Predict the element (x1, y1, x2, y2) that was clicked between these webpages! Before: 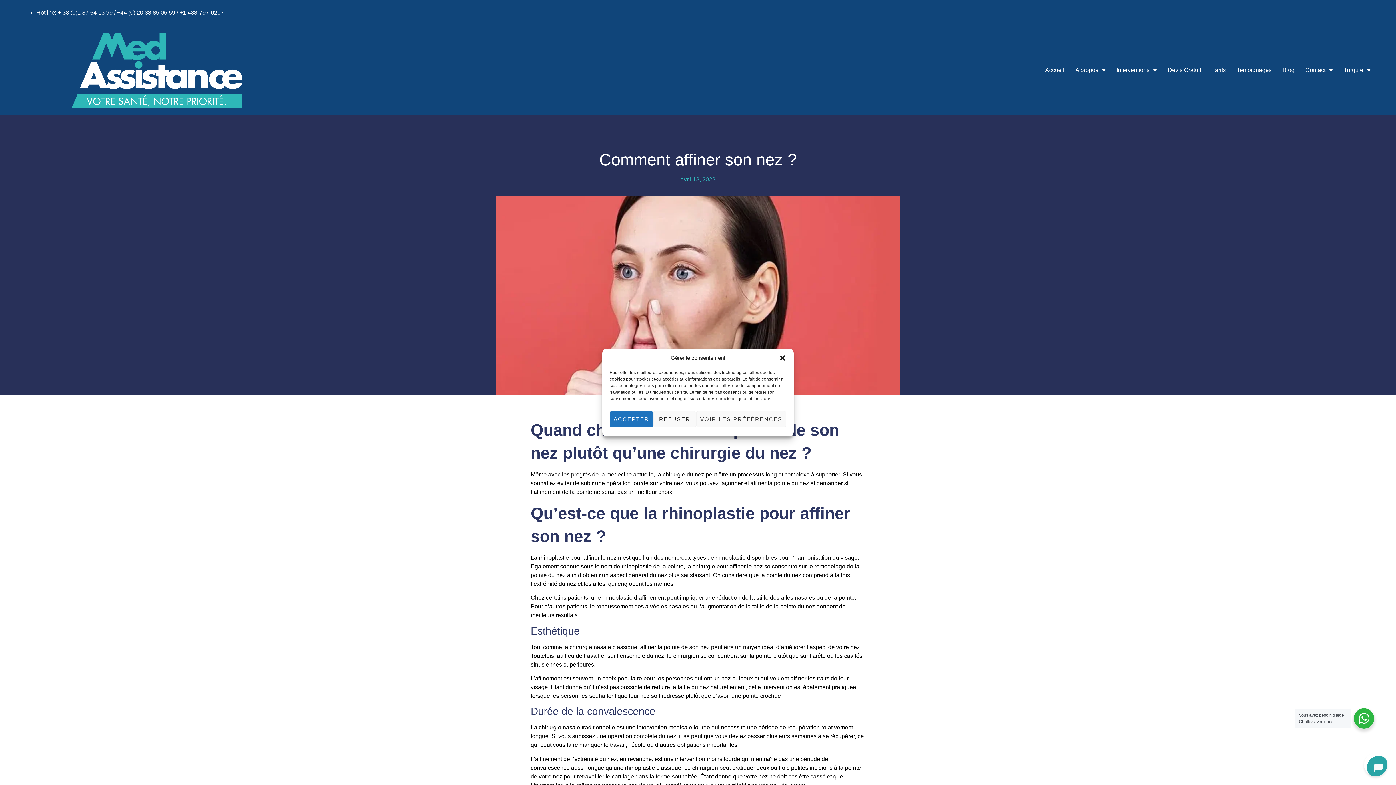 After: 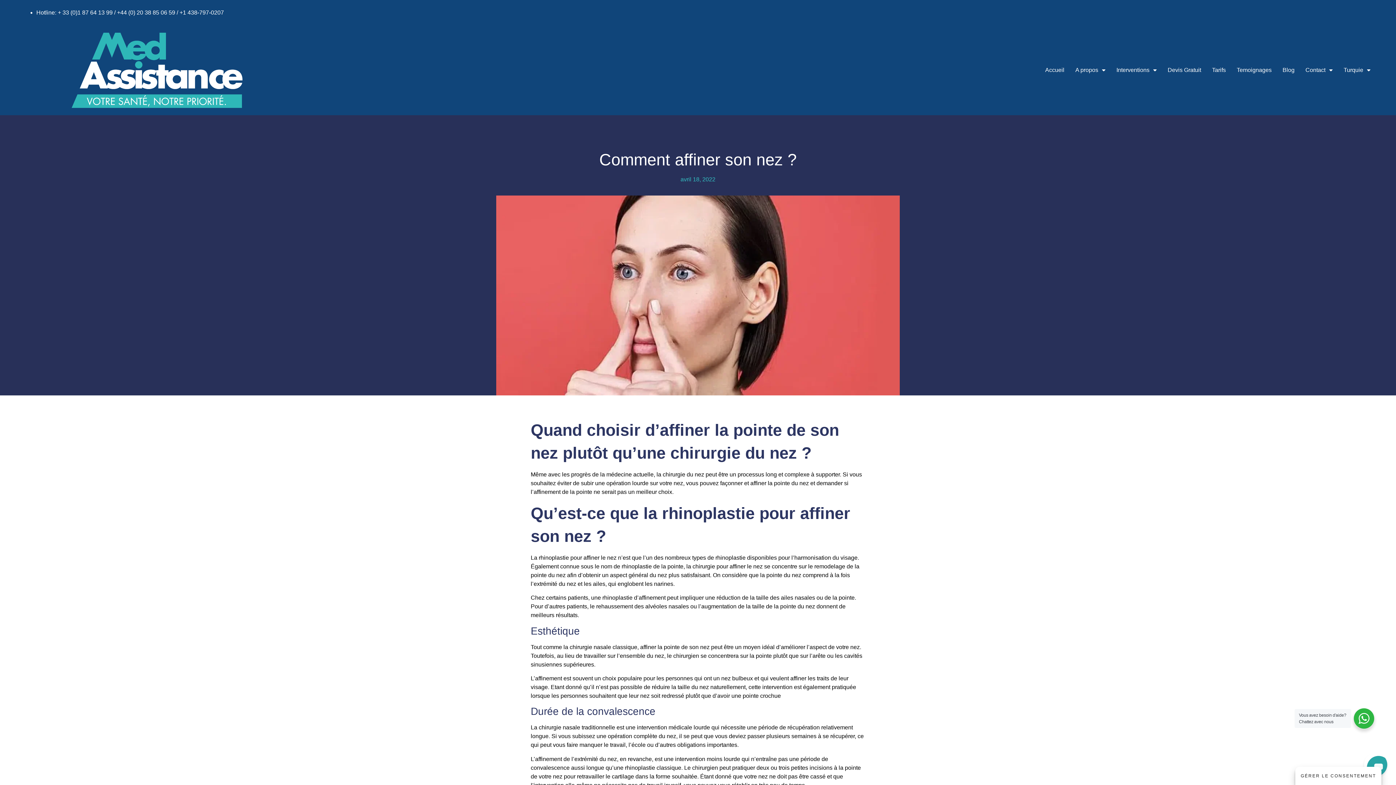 Action: label: REFUSER bbox: (653, 411, 696, 427)